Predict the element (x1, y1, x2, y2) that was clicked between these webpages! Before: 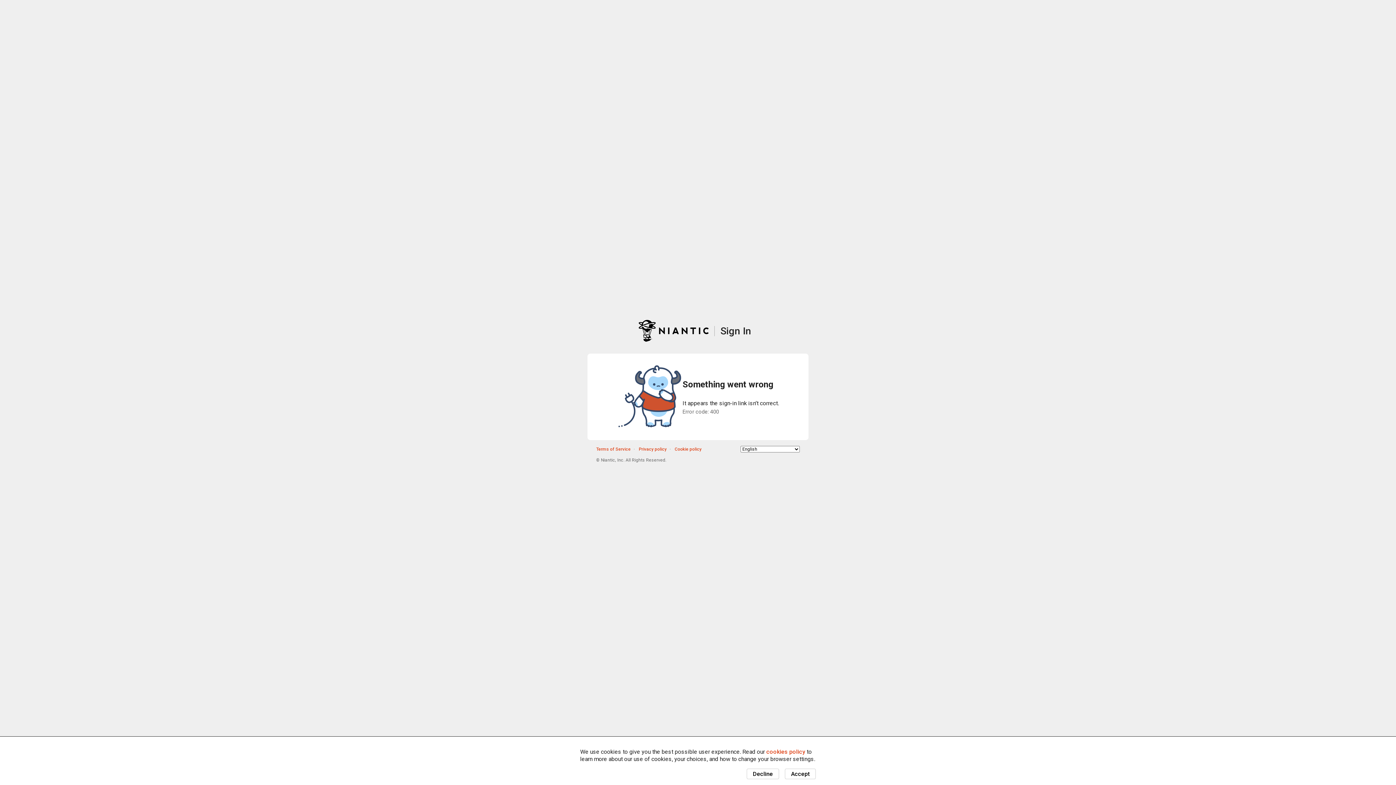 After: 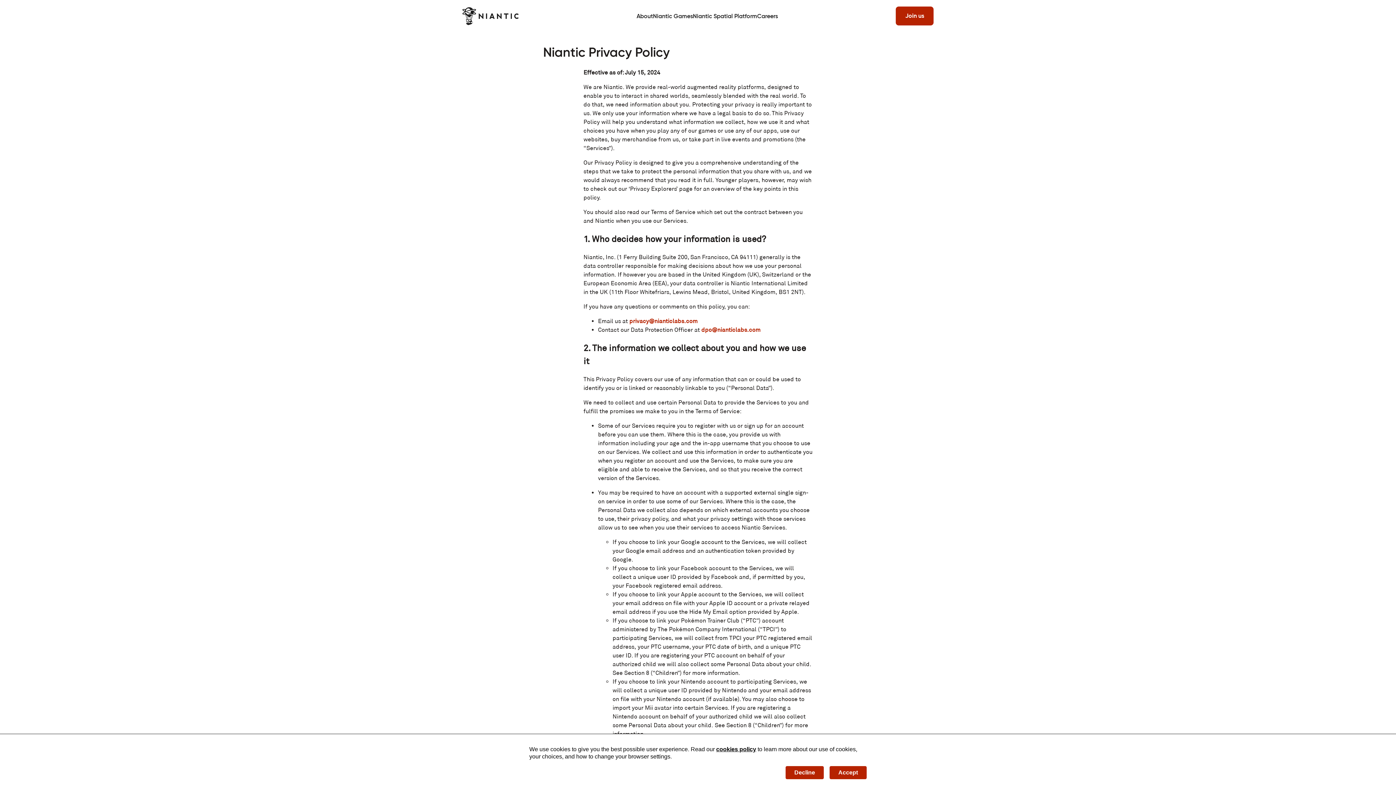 Action: bbox: (638, 446, 666, 451) label: Privacy policy